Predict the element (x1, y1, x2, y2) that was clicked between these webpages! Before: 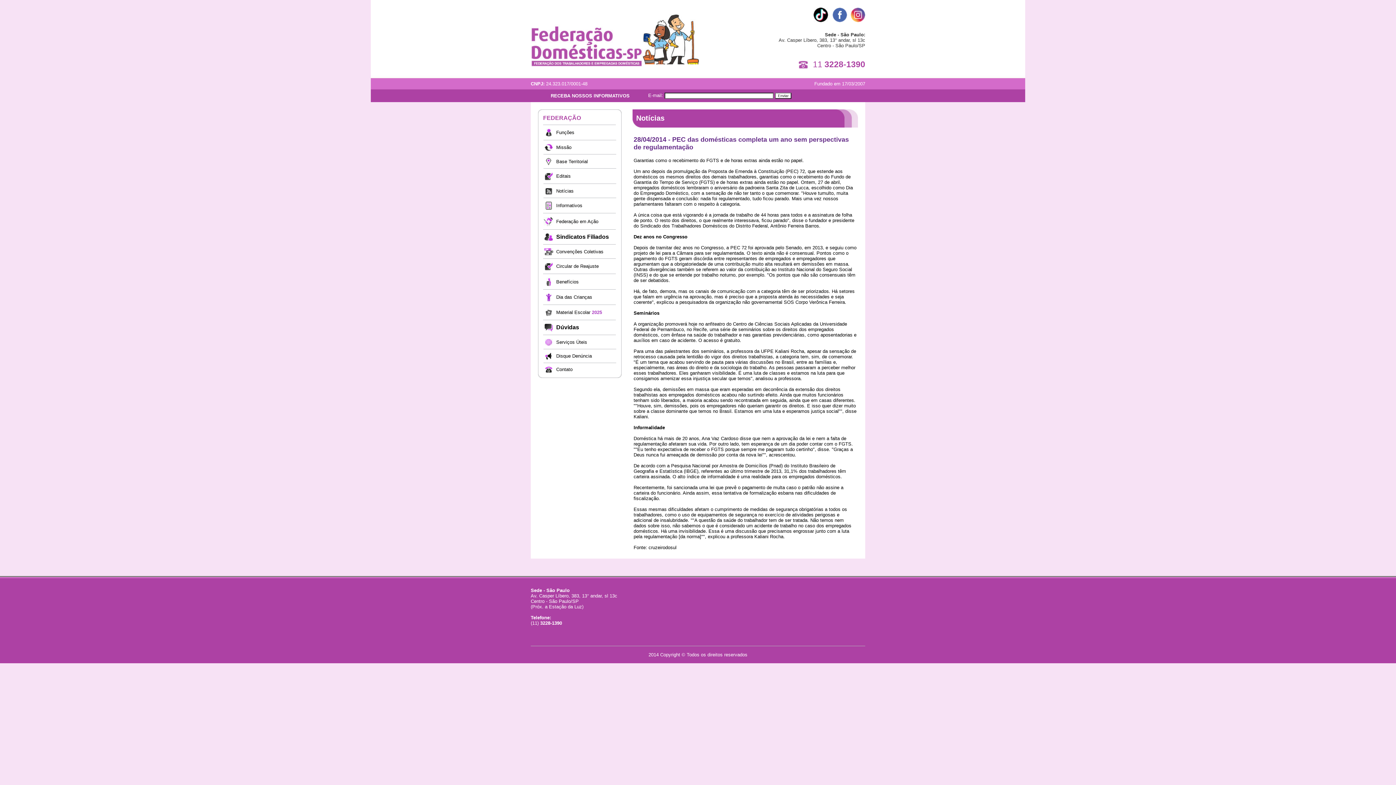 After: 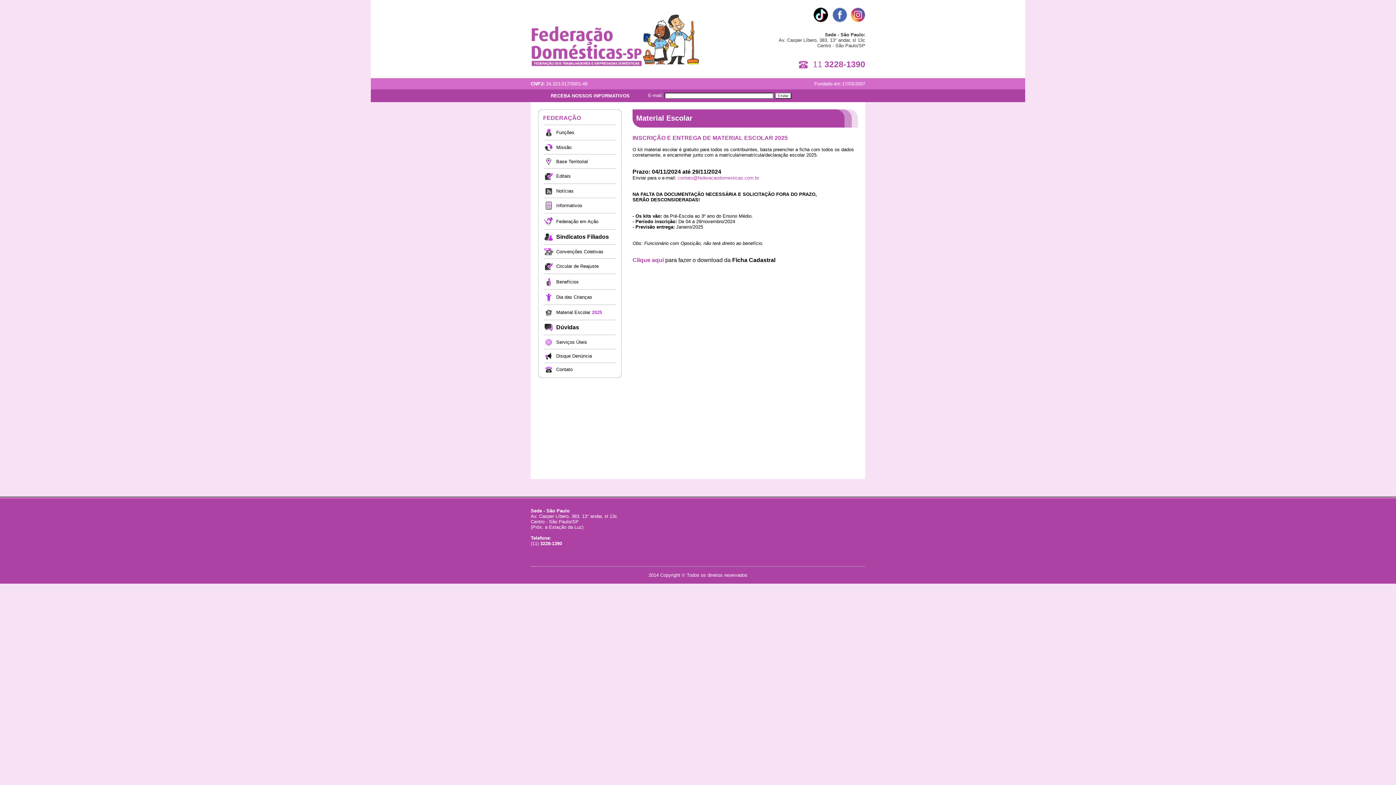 Action: bbox: (556, 309, 602, 315) label: Material Escolar 2025